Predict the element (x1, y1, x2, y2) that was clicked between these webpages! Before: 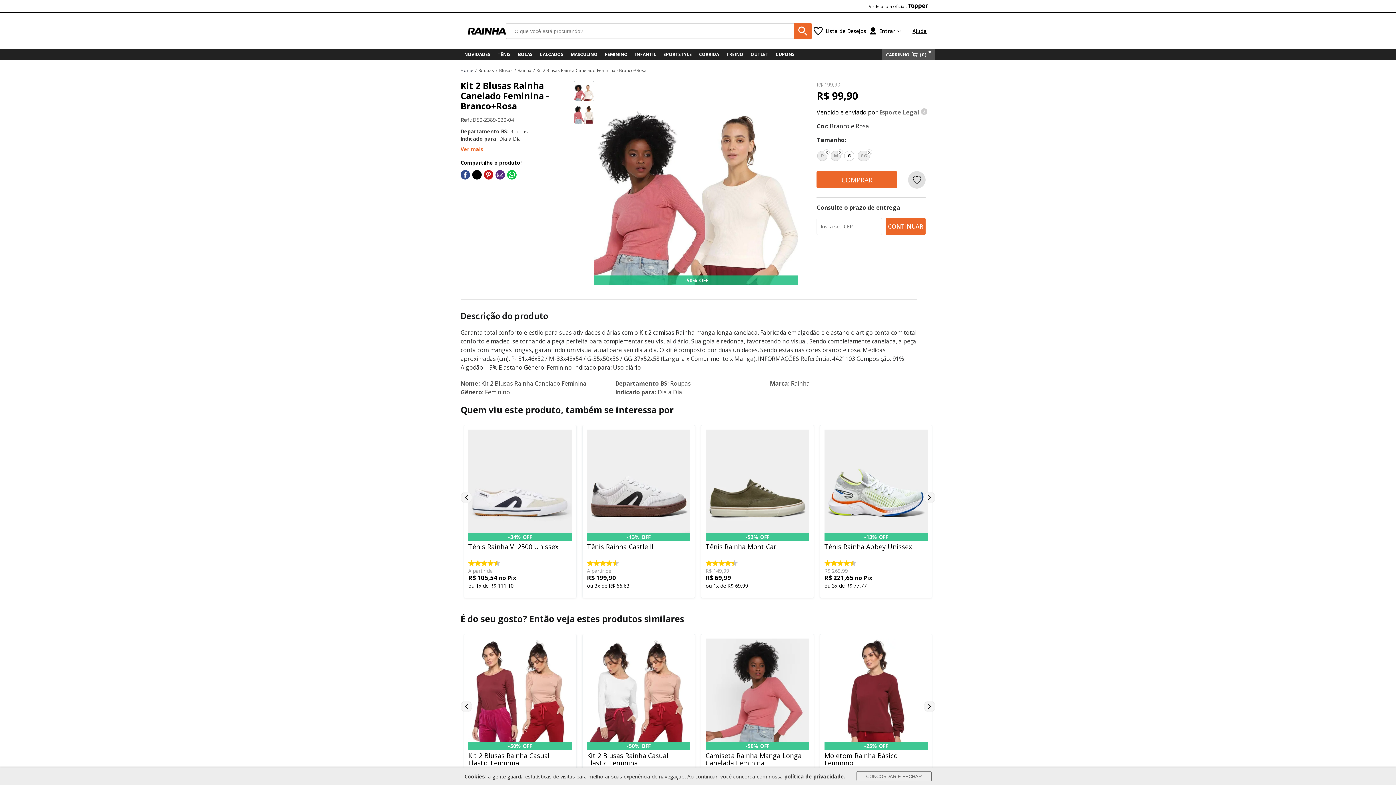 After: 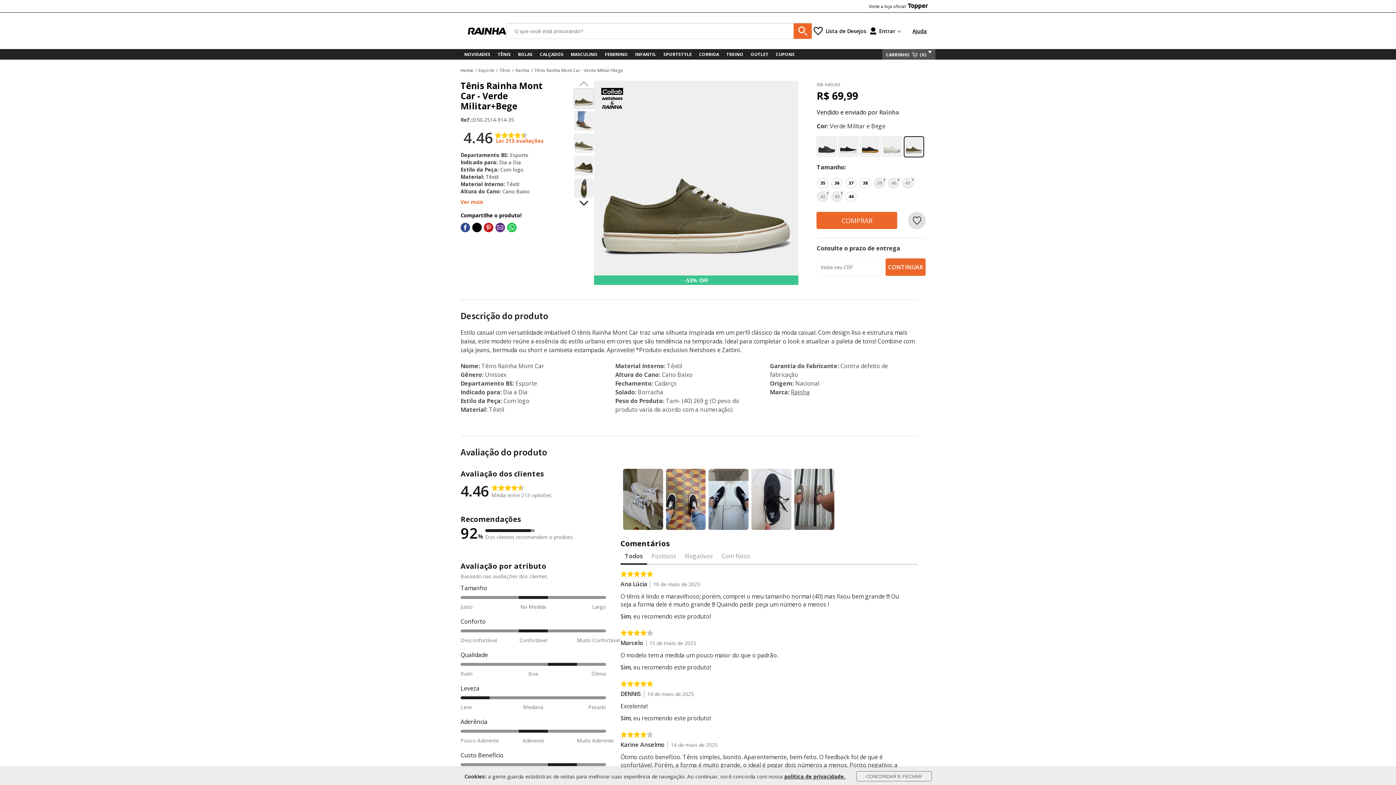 Action: bbox: (705, 543, 809, 558) label: Tênis Rainha Mont Car